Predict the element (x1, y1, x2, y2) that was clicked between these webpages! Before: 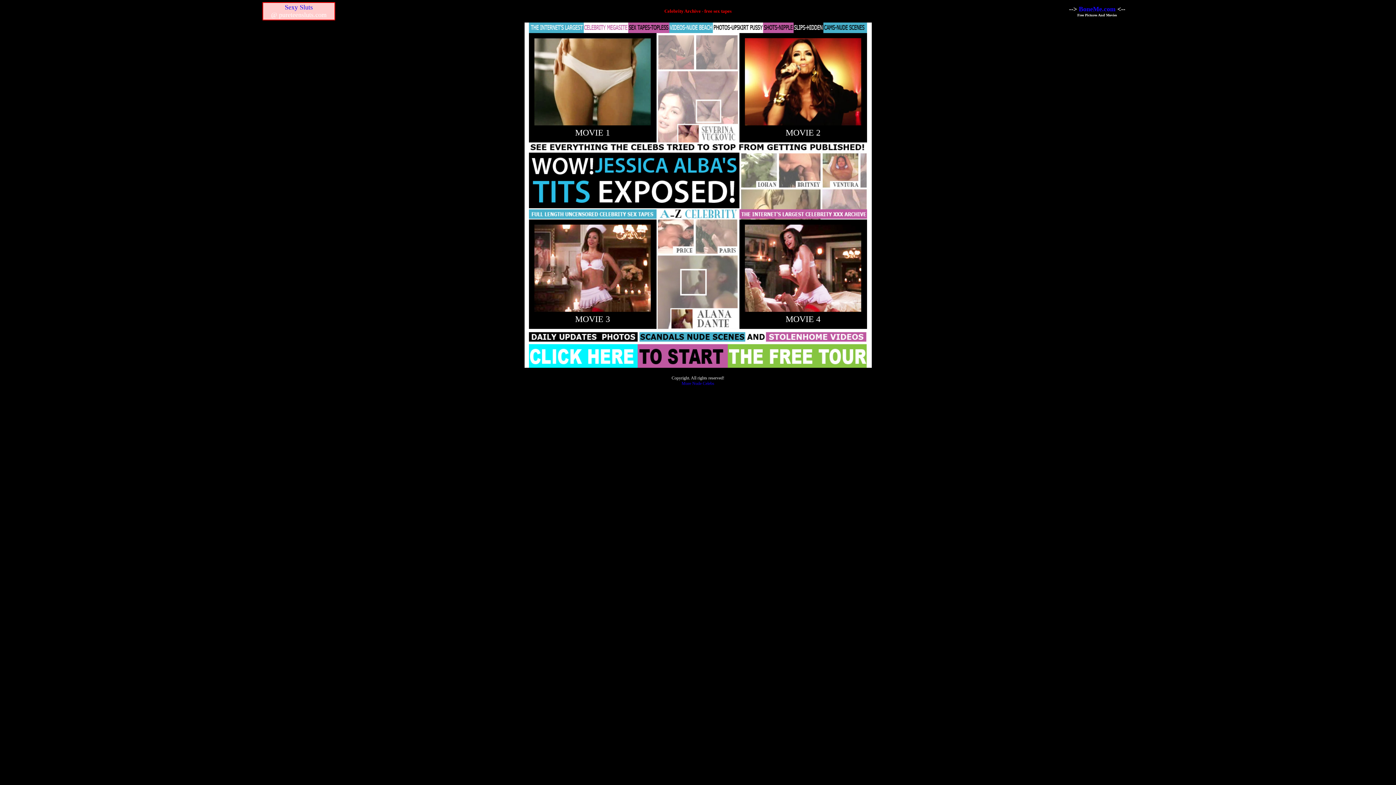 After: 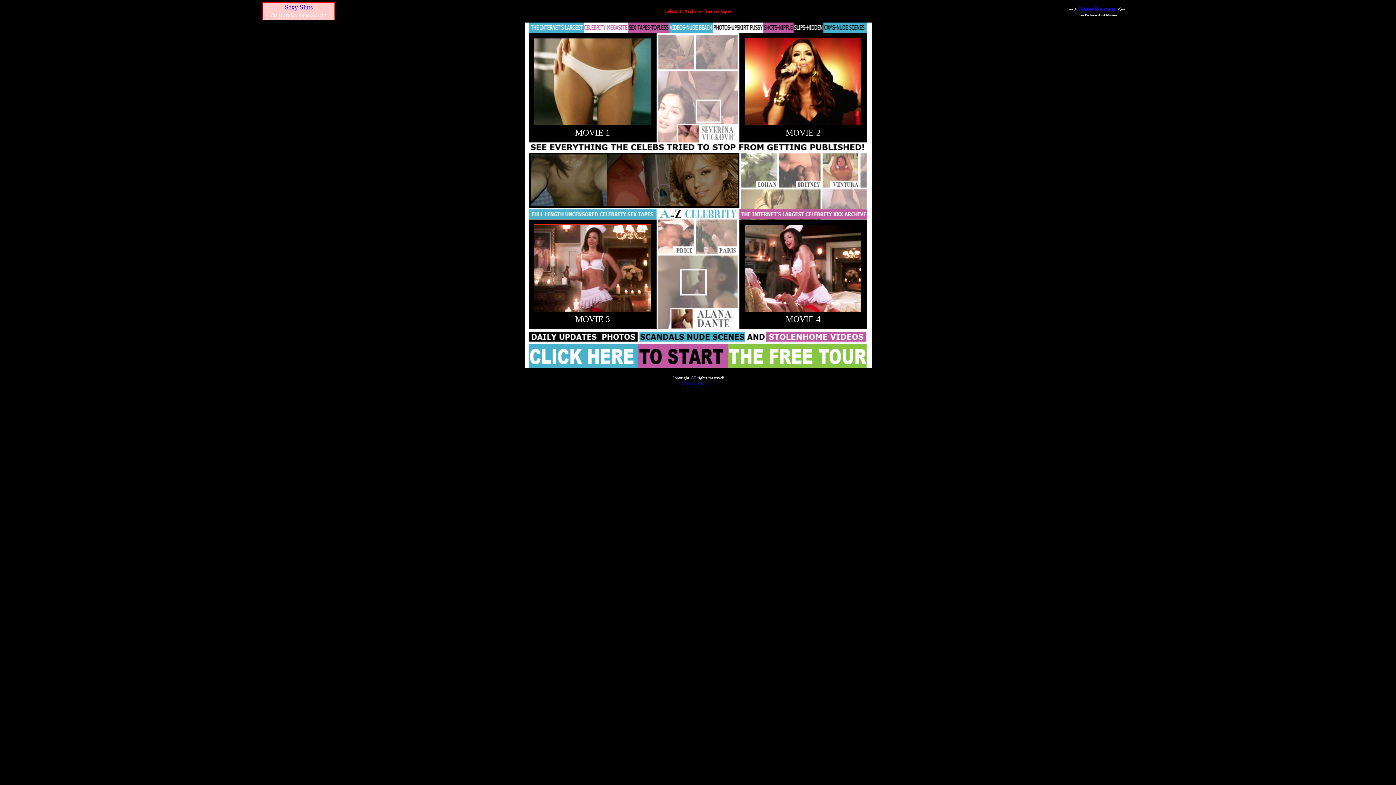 Action: bbox: (534, 306, 651, 313)